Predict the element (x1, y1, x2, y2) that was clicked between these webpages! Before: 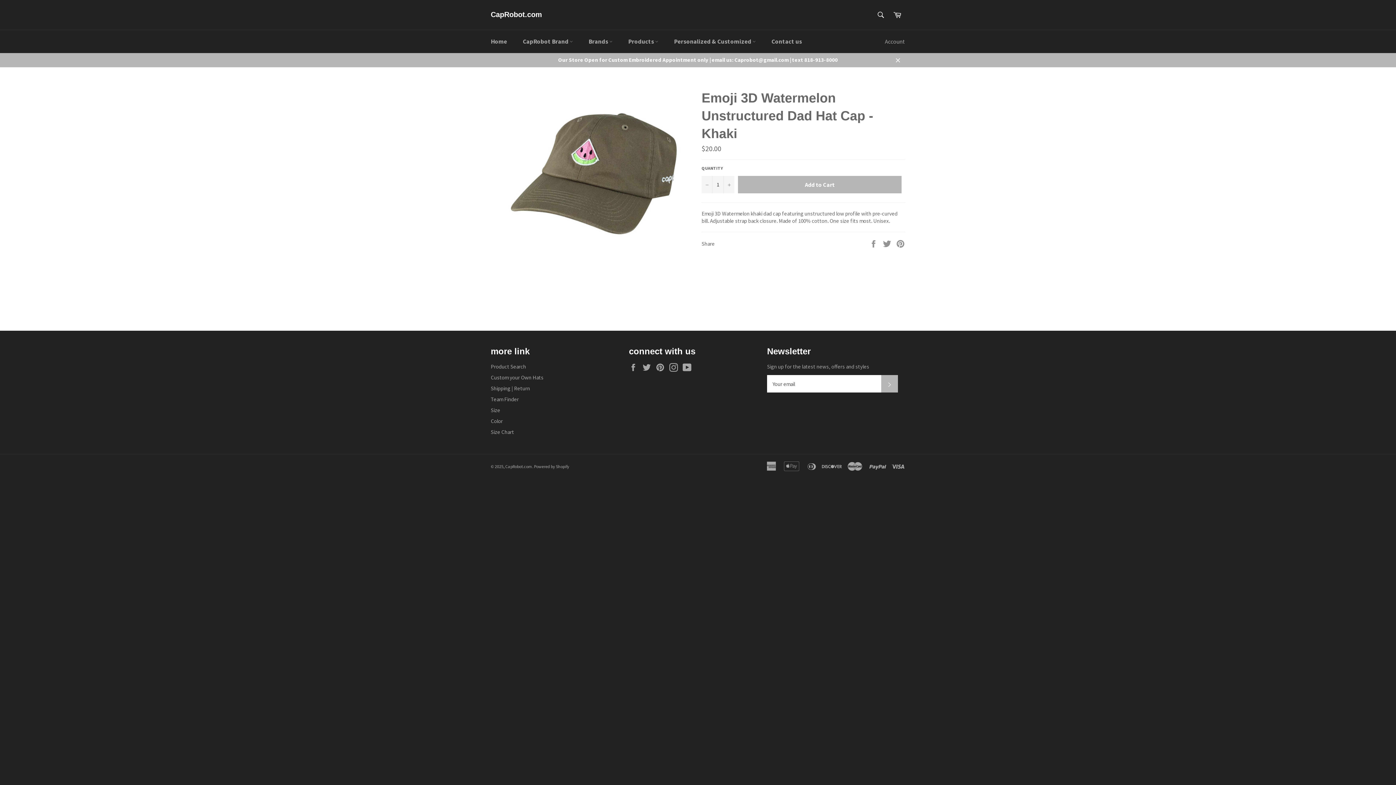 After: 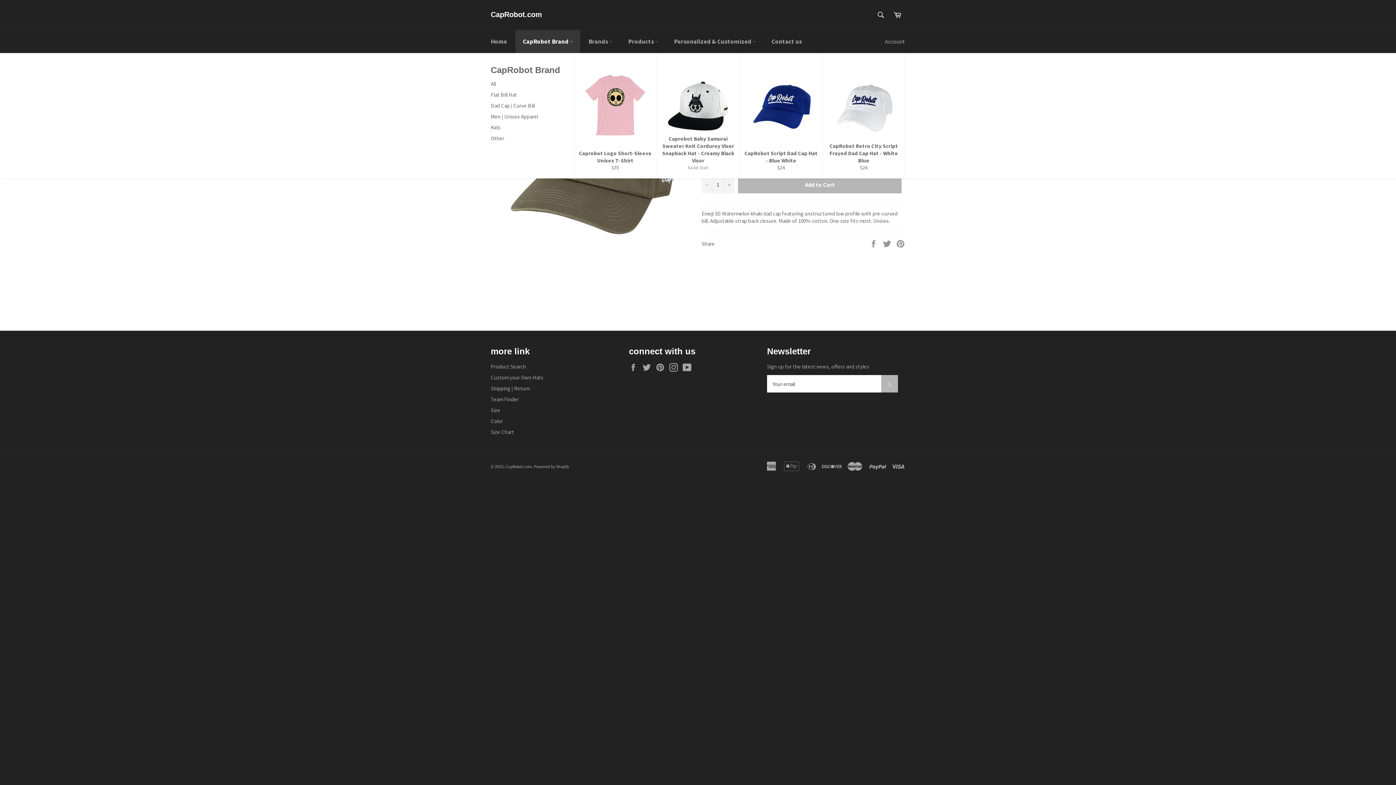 Action: bbox: (515, 30, 580, 53) label: CapRobot Brand 